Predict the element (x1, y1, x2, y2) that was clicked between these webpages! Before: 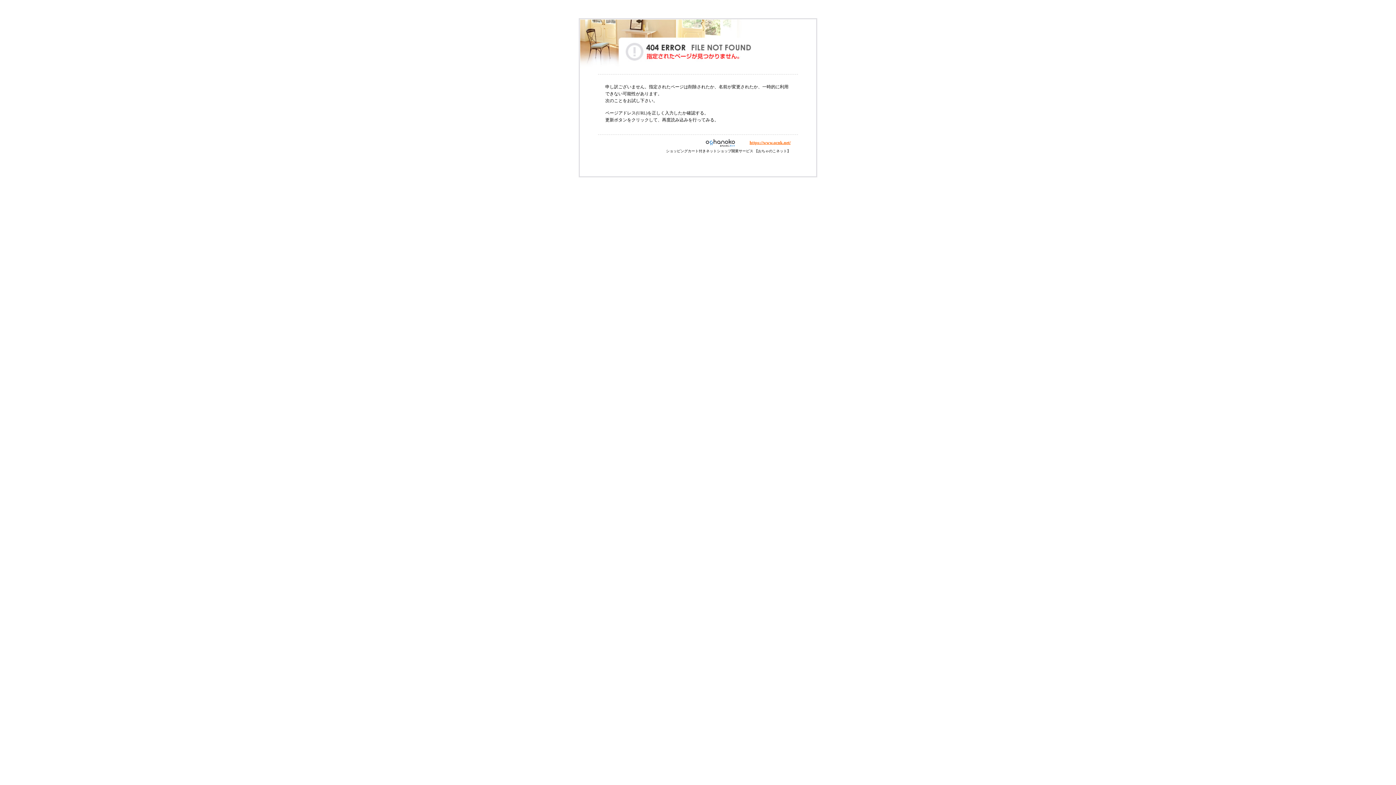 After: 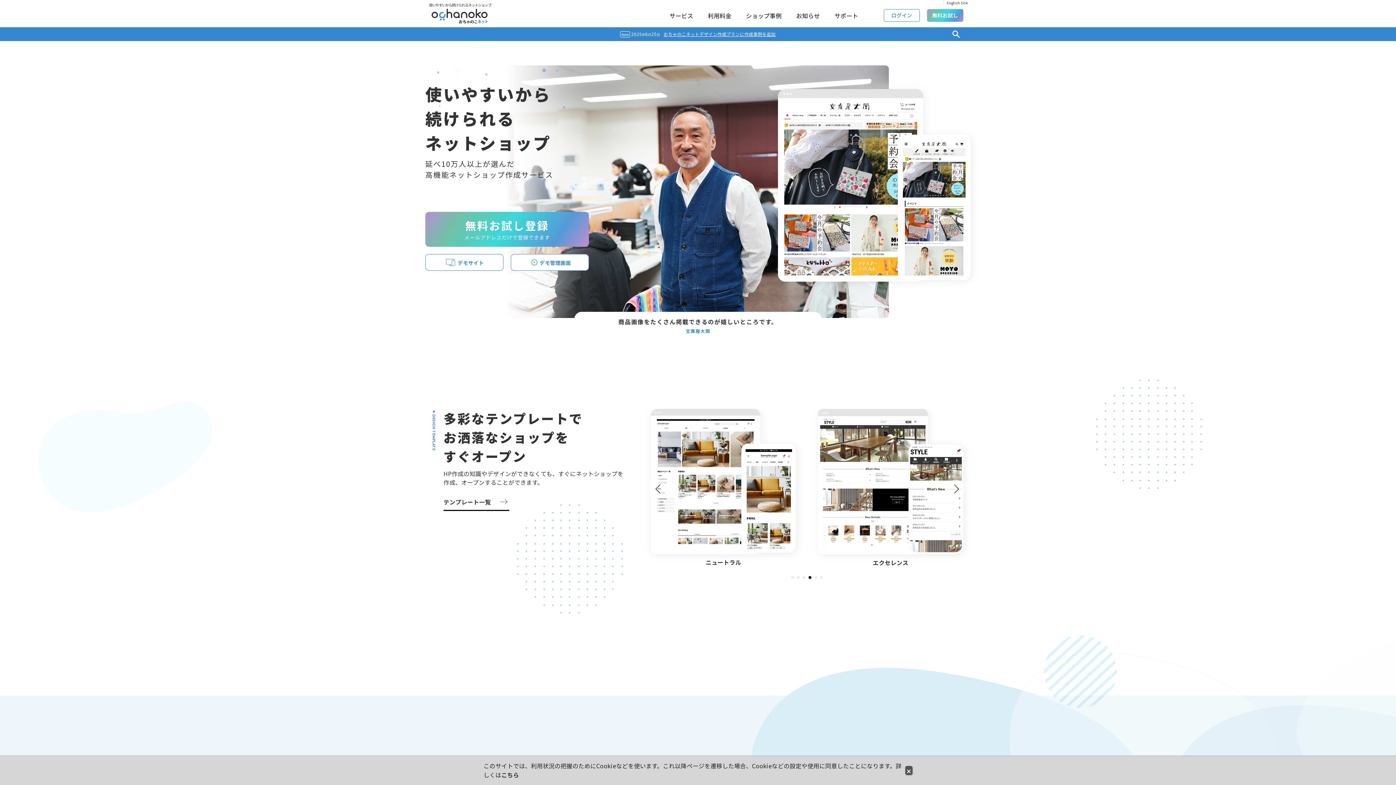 Action: label: https://www.ocnk.net/ bbox: (749, 140, 790, 145)